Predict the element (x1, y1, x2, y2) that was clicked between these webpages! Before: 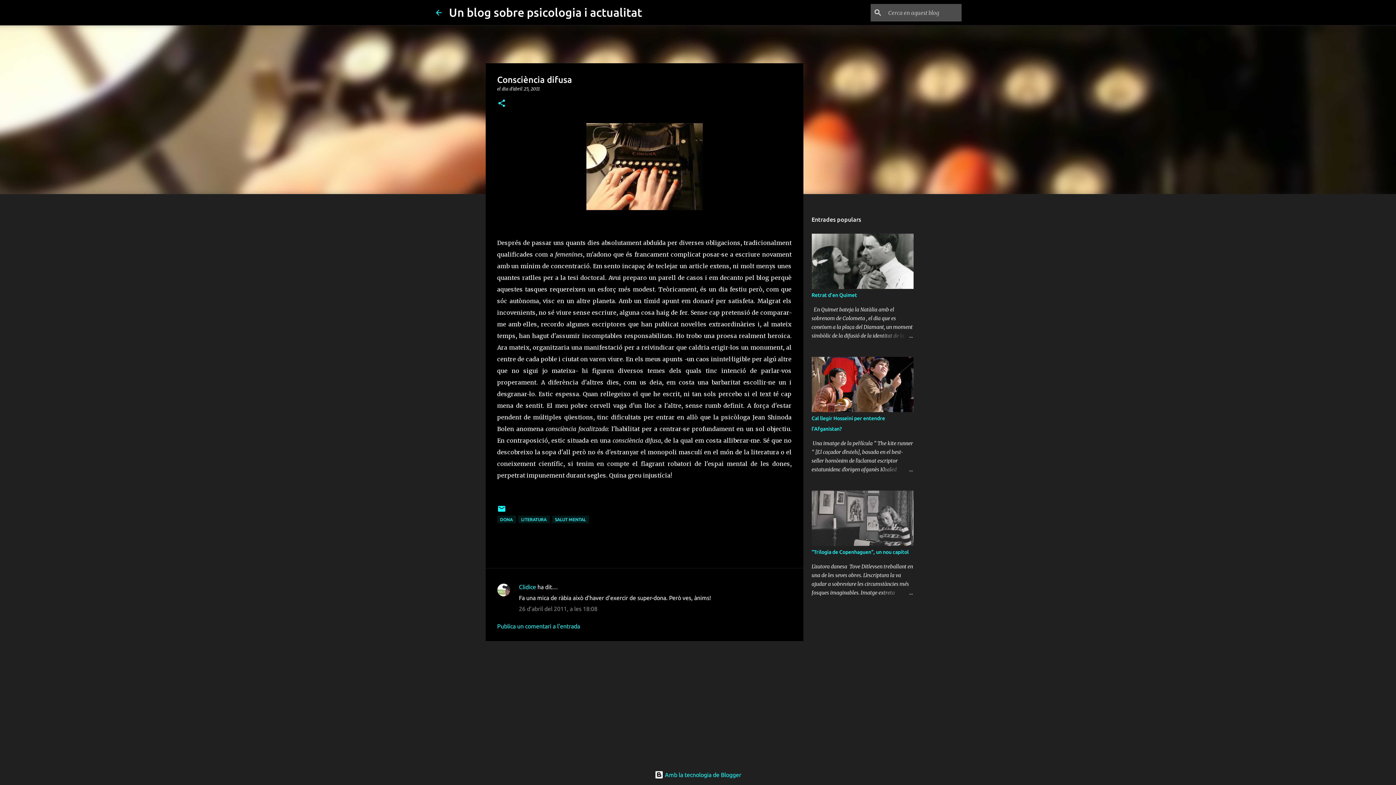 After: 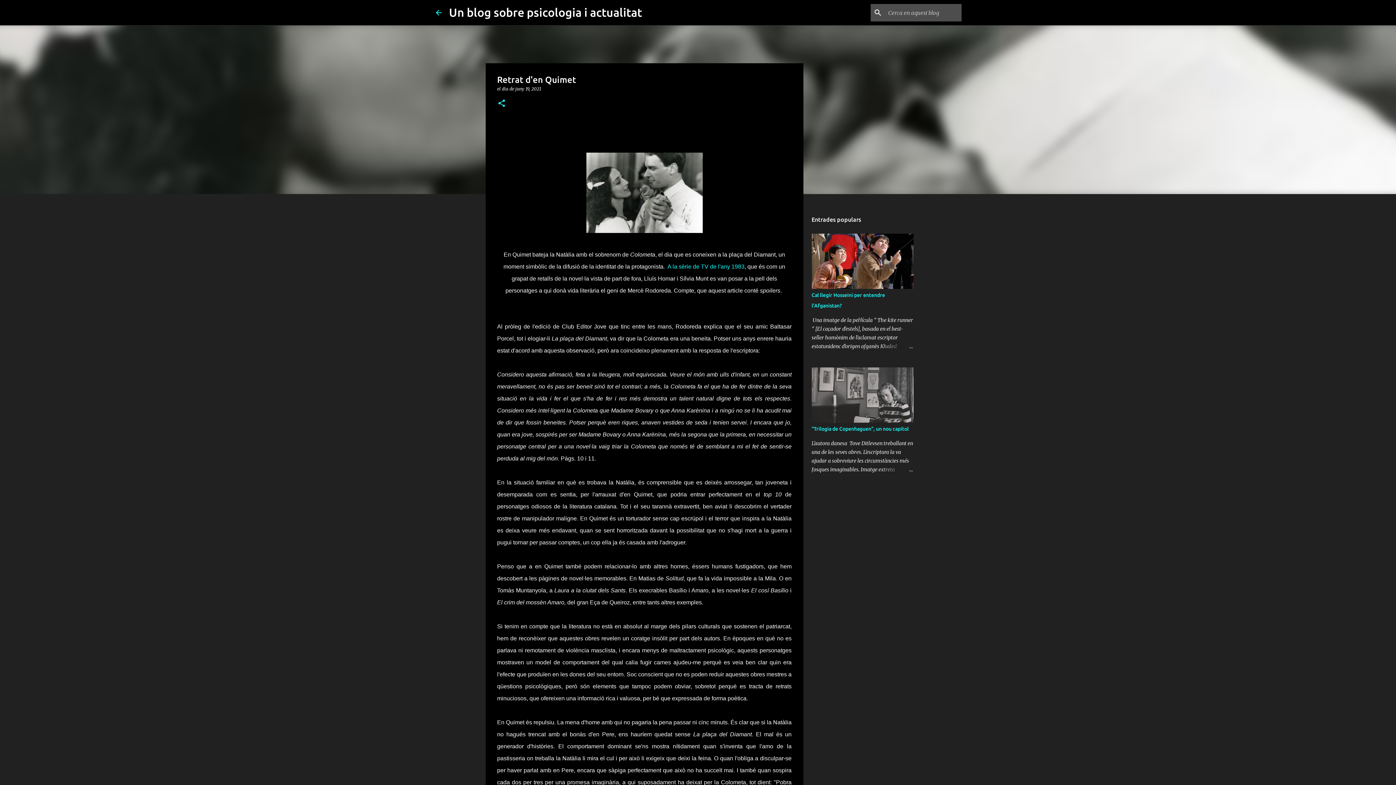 Action: bbox: (811, 292, 857, 298) label: Retrat d'en Quimet